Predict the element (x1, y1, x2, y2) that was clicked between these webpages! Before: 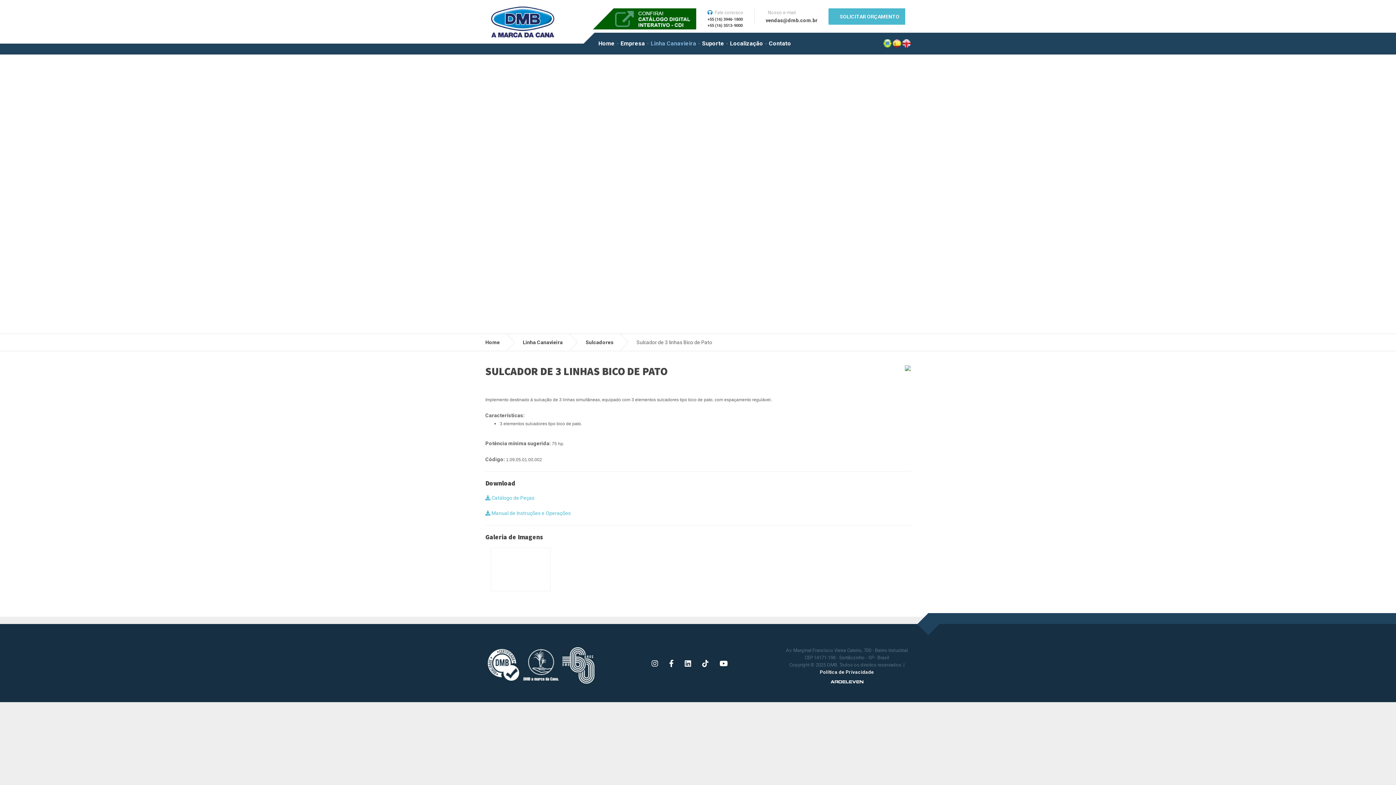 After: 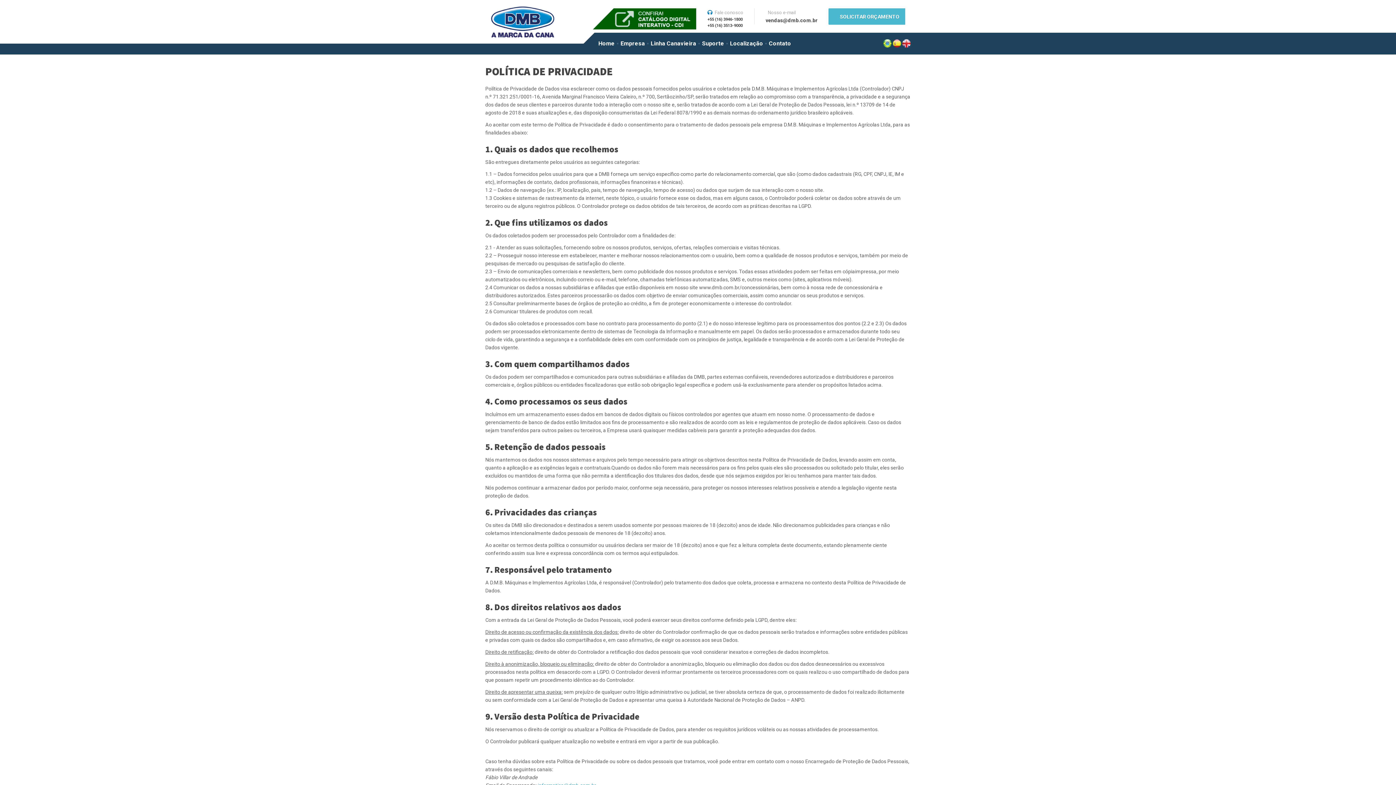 Action: bbox: (820, 669, 874, 675) label: Política de Privacidade